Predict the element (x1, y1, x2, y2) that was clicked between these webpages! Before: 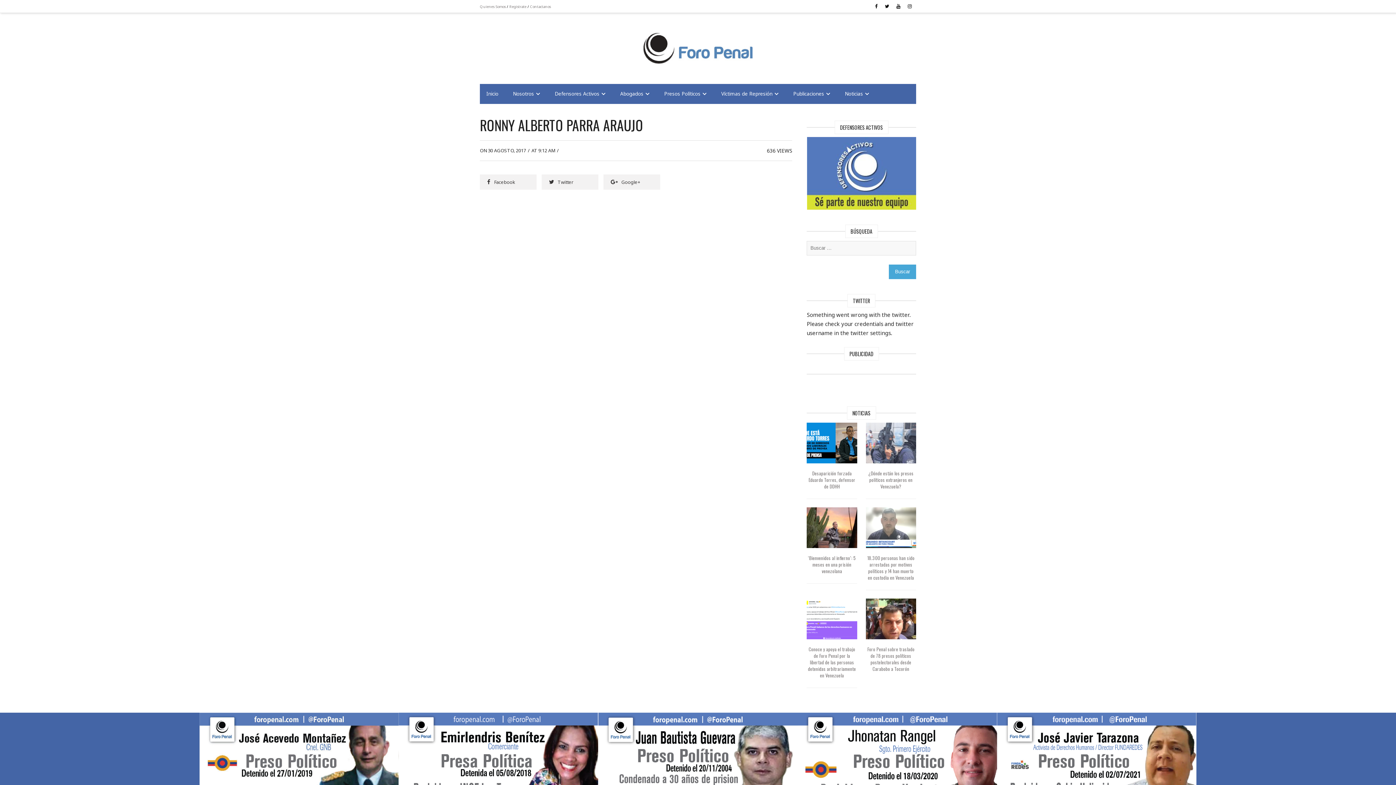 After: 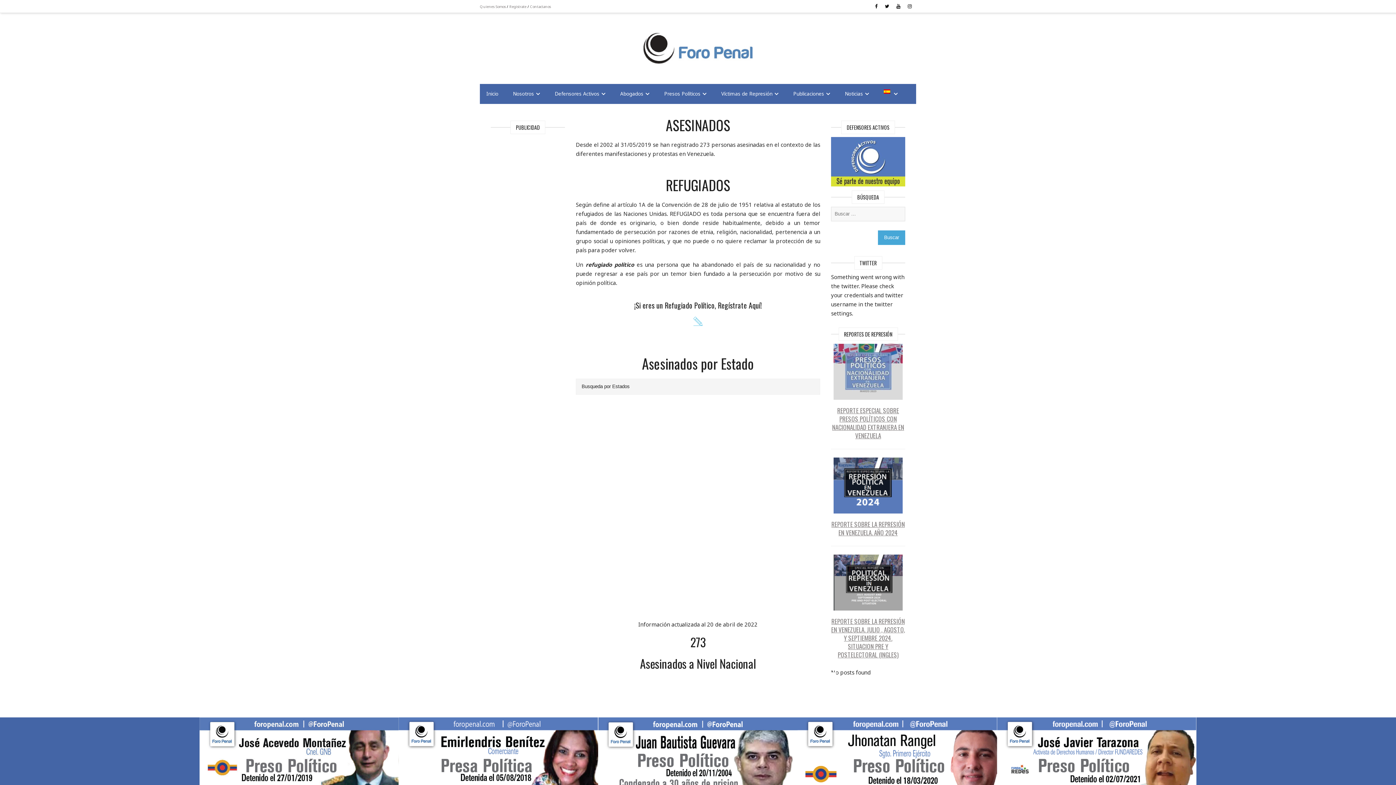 Action: label: Víctimas de Represión bbox: (714, 84, 785, 104)